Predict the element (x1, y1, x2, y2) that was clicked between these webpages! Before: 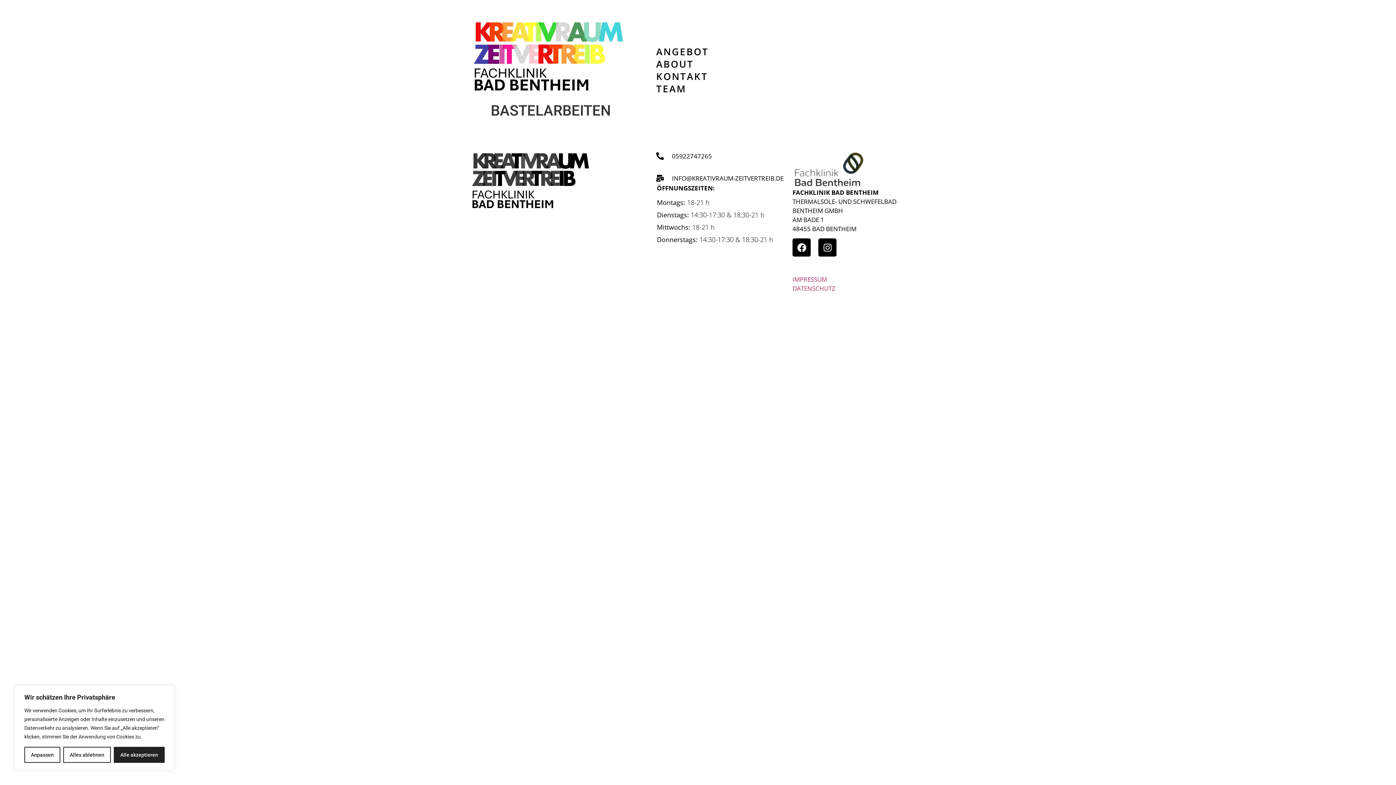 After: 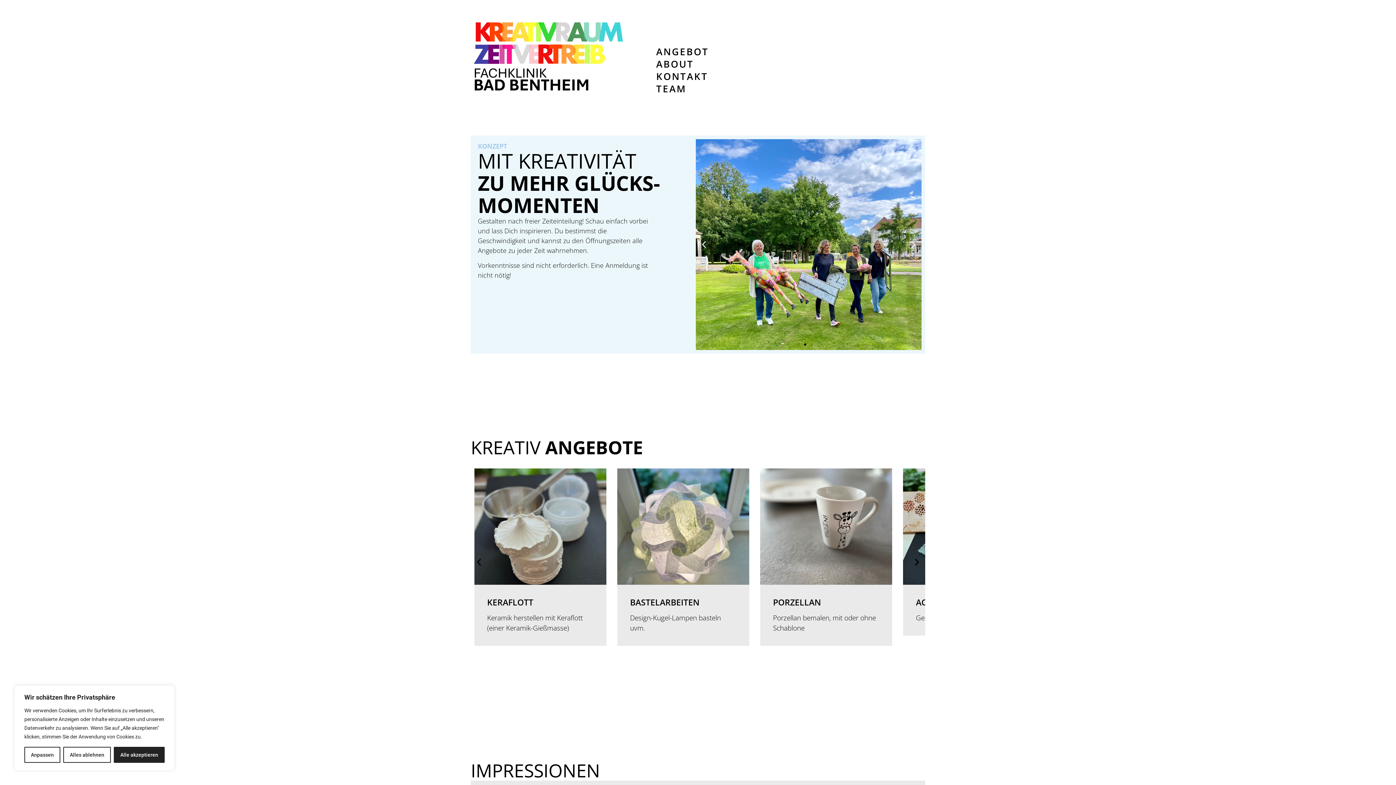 Action: bbox: (456, 7, 649, 105)